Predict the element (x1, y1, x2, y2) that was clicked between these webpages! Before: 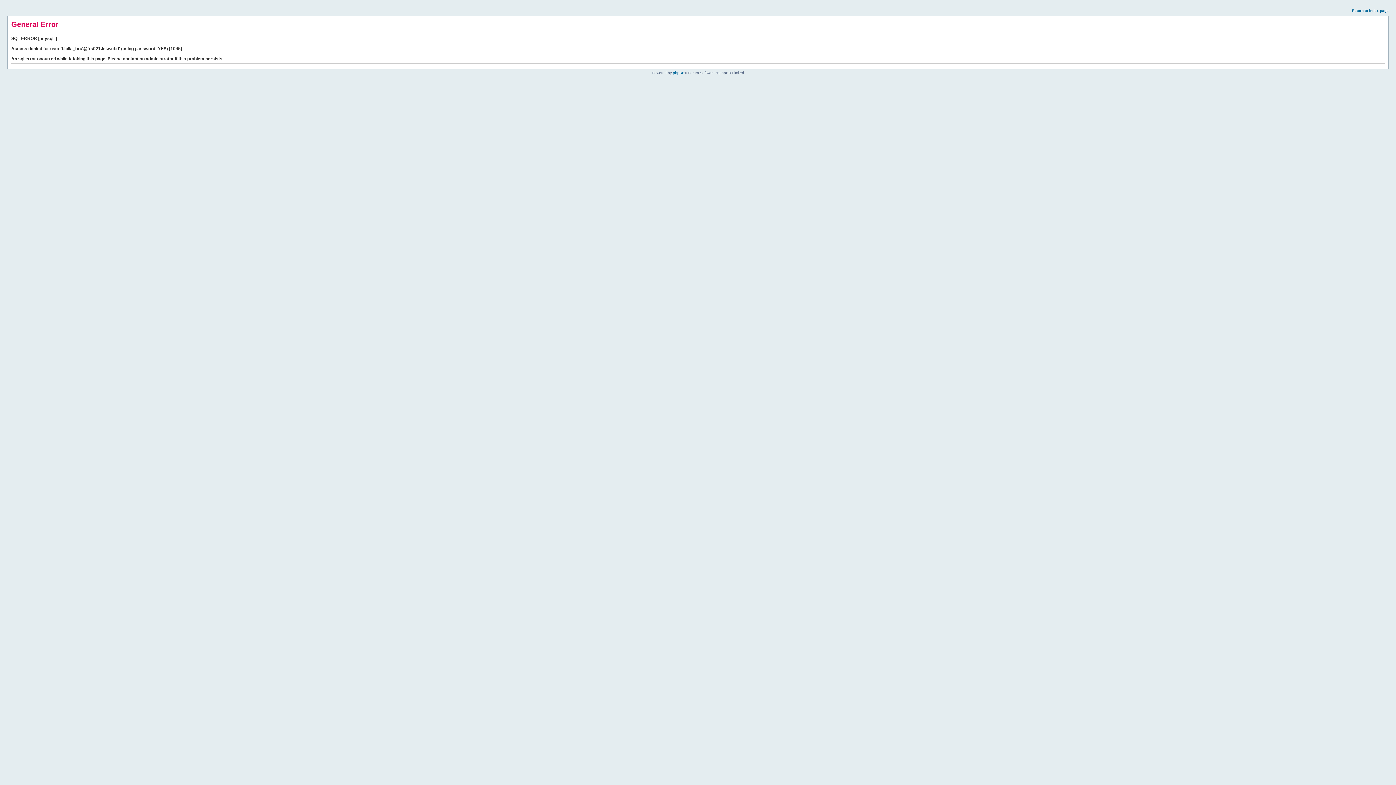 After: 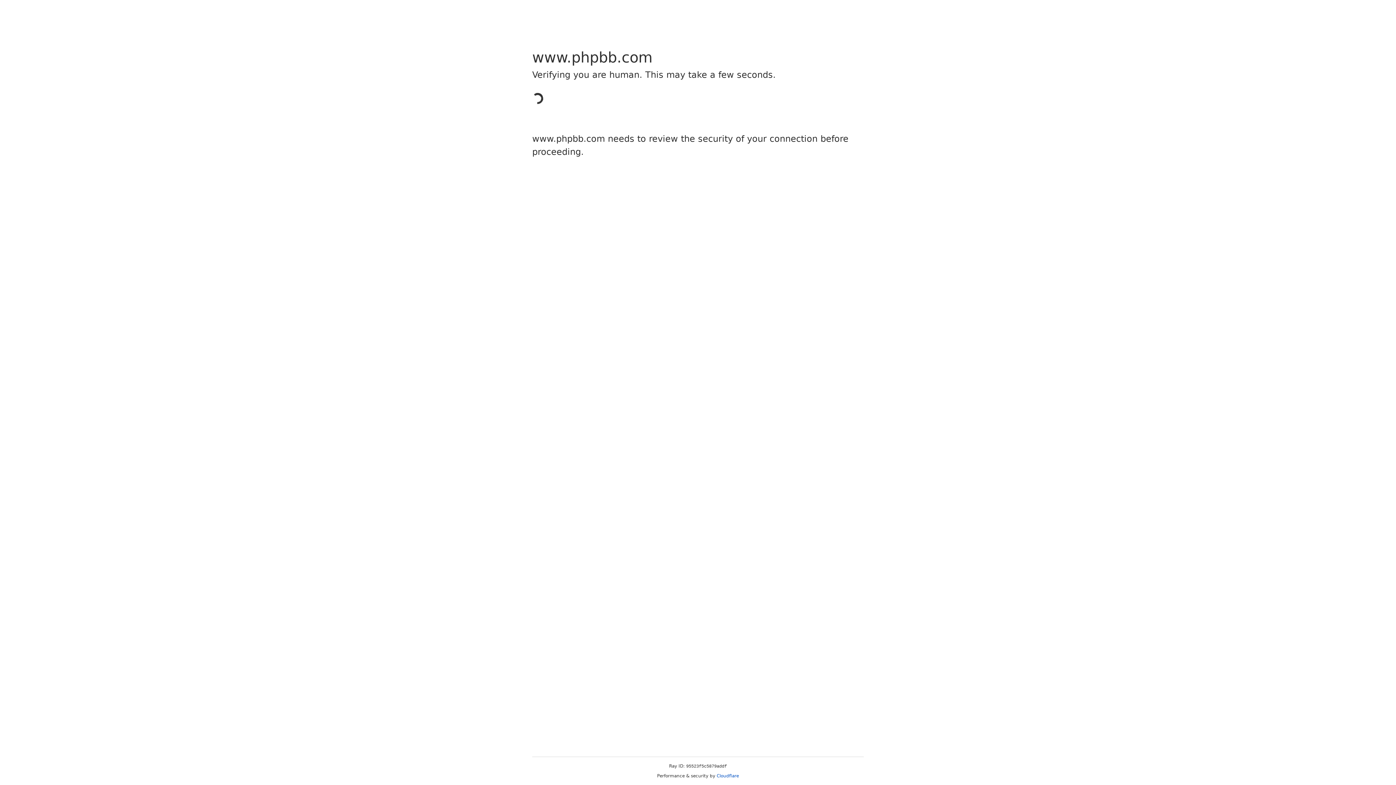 Action: label: phpBB bbox: (673, 70, 684, 74)